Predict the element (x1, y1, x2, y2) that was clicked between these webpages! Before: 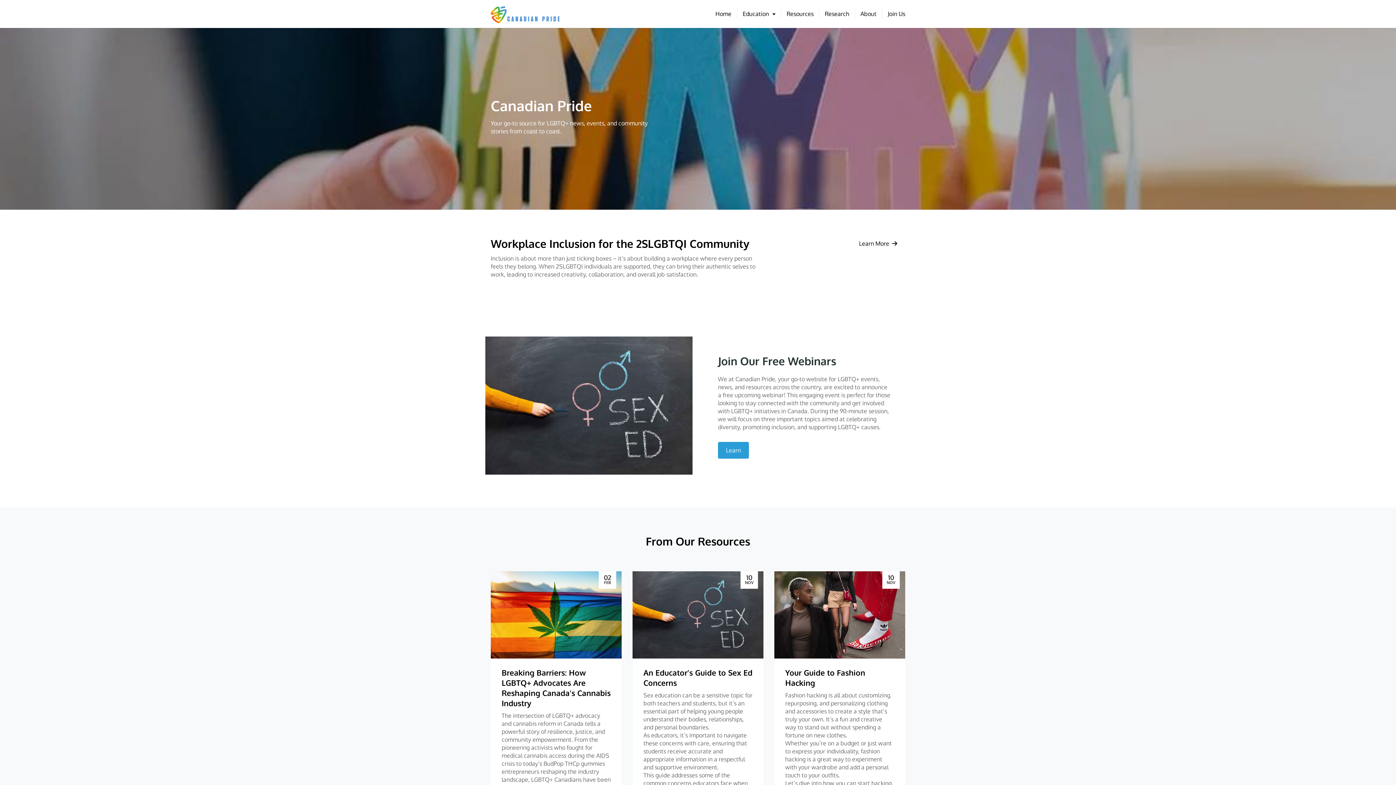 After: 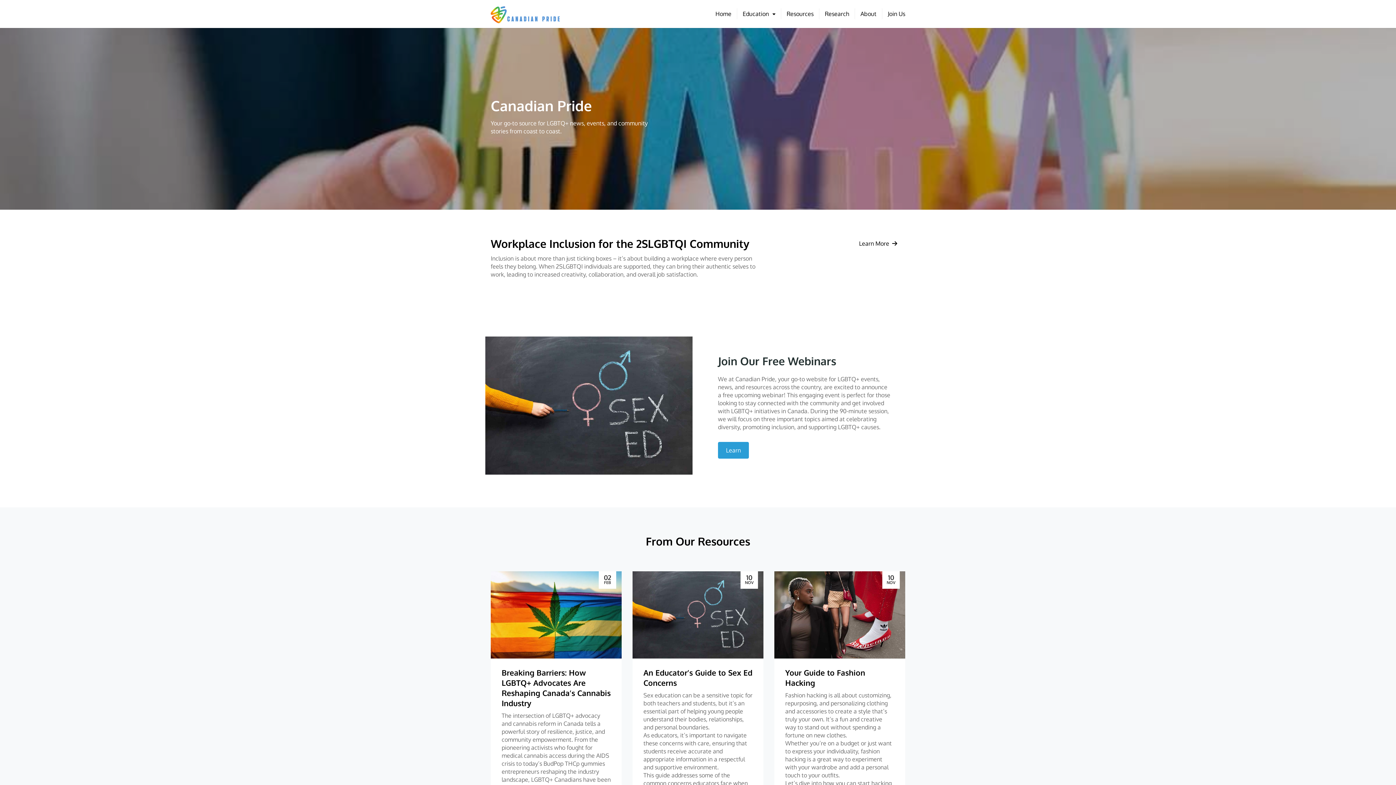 Action: label: Home bbox: (710, 8, 737, 19)